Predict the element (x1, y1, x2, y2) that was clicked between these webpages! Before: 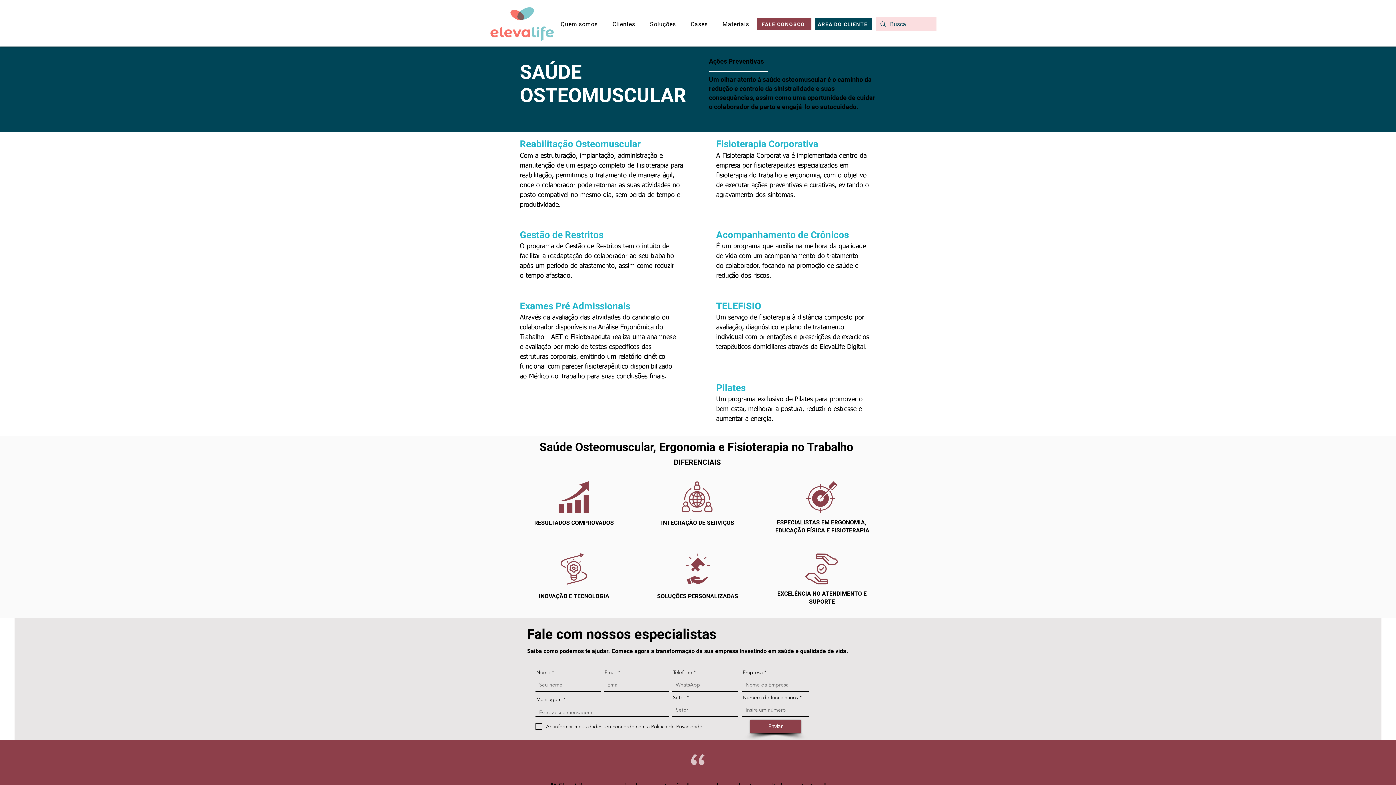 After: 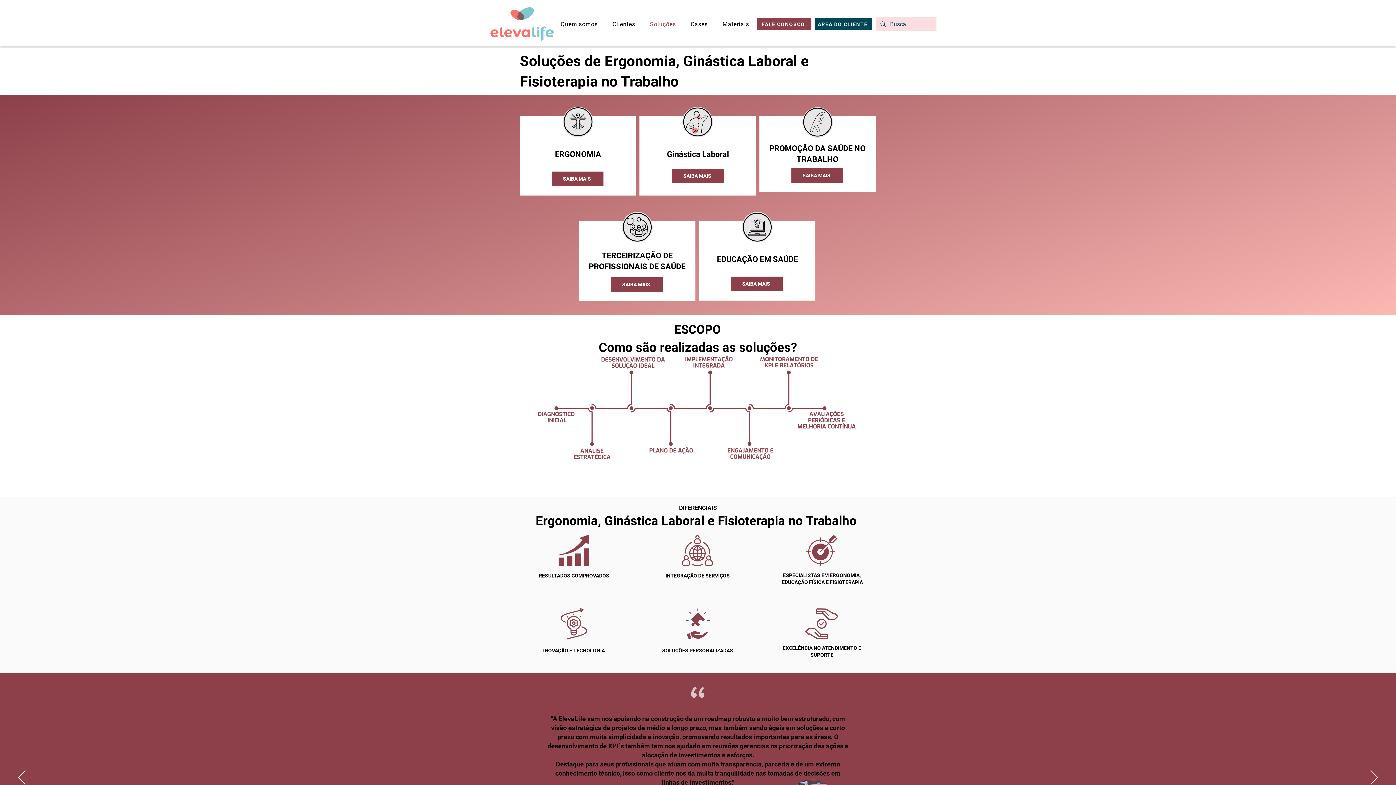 Action: bbox: (644, 17, 682, 31) label: Soluções